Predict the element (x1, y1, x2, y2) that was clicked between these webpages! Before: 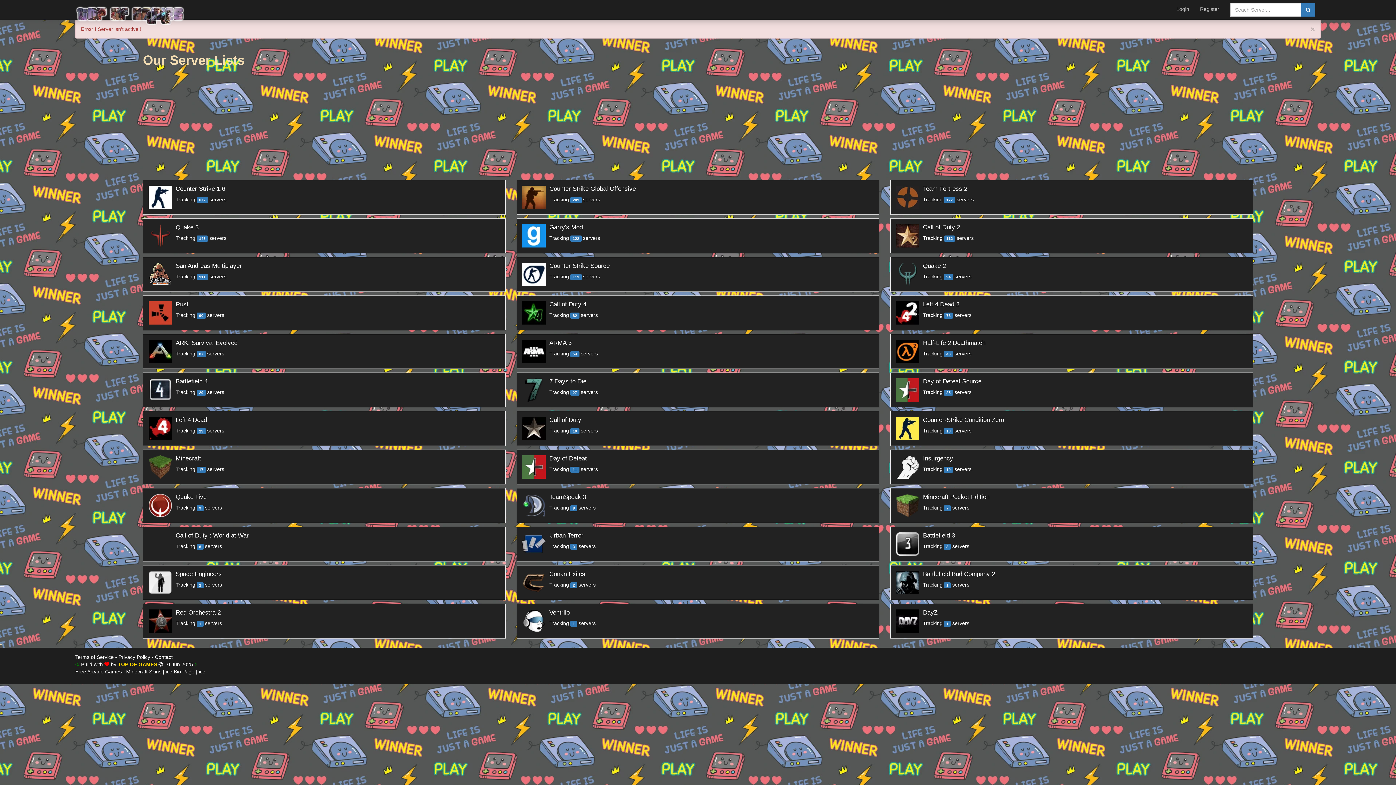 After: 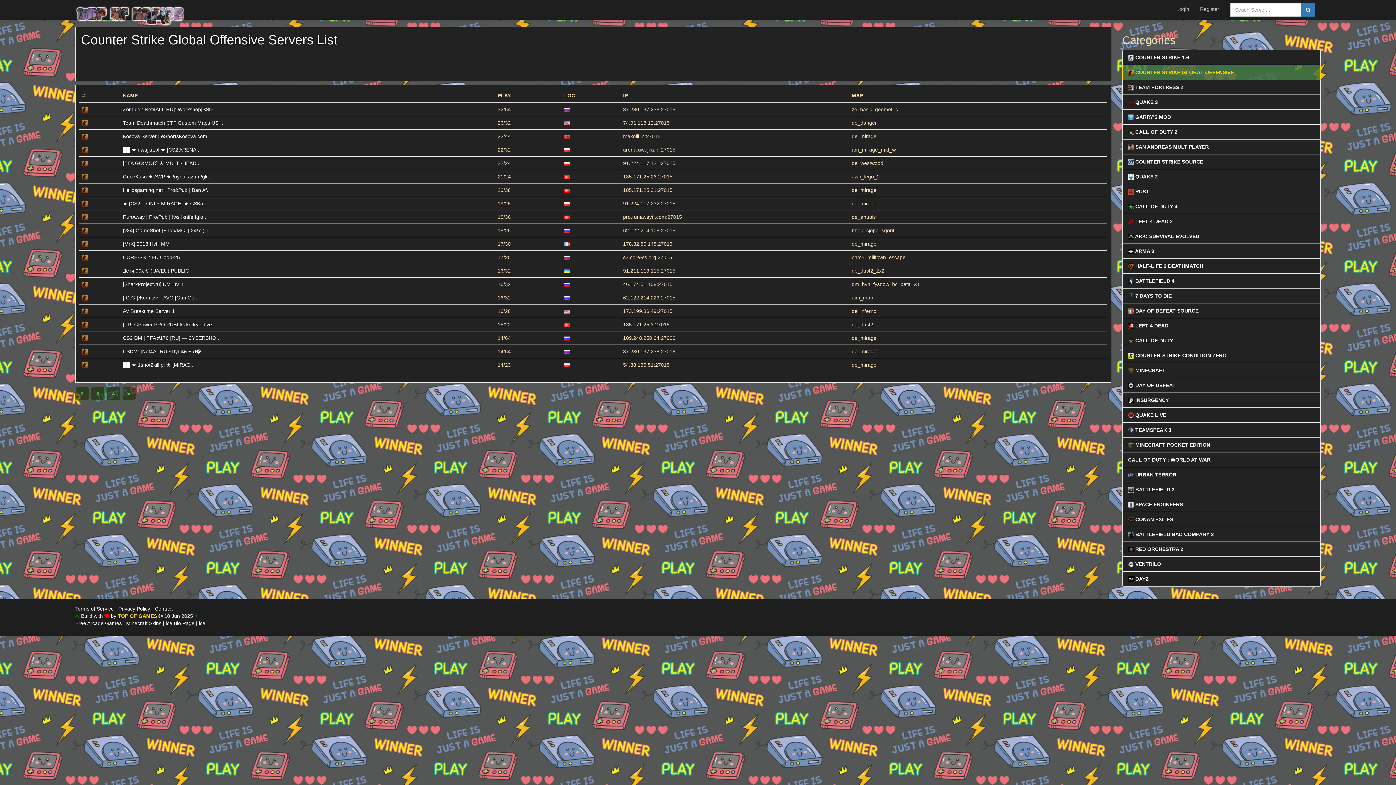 Action: bbox: (516, 180, 879, 214) label: 	
Counter Strike Global Offensive
Tracking 209 servers